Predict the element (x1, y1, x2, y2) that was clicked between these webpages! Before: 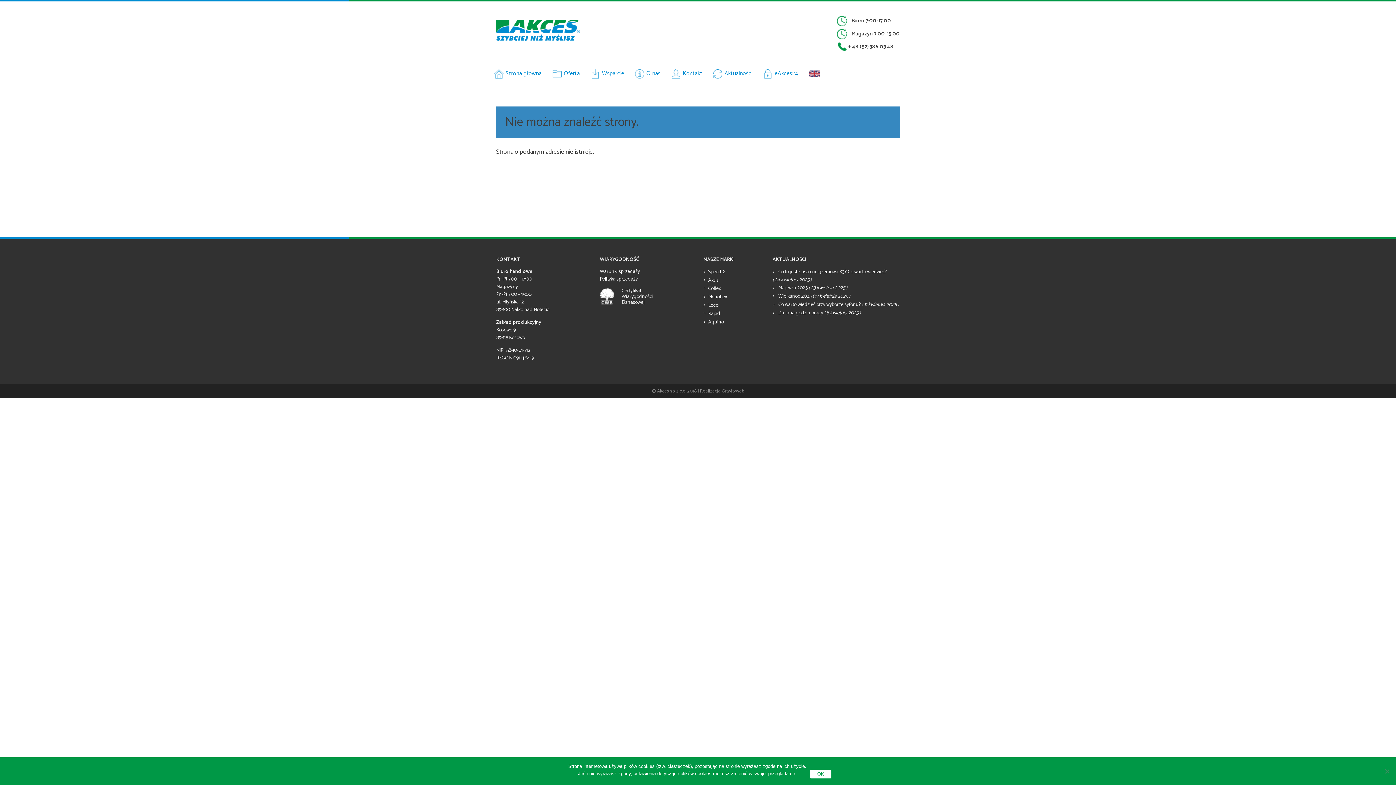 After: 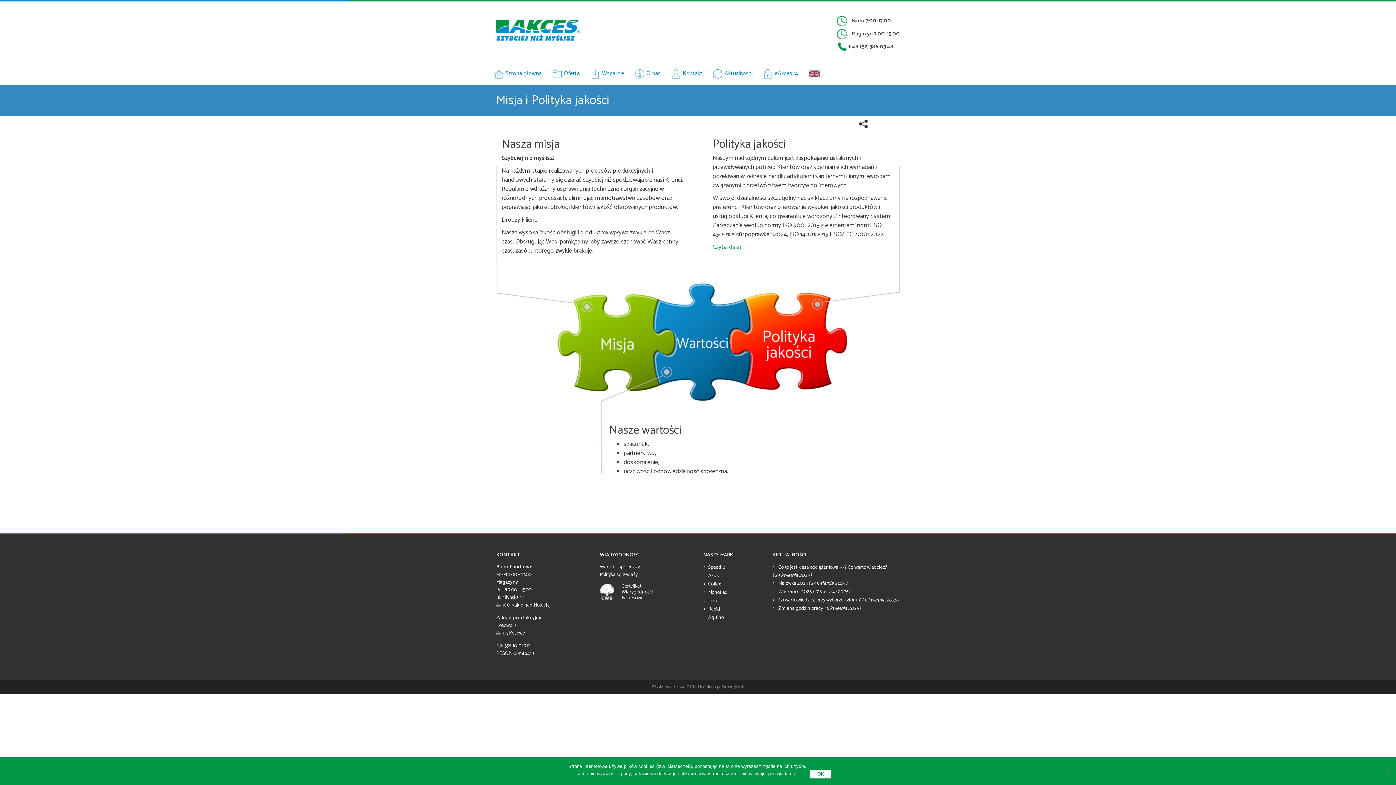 Action: label: Polityka sprzedaży bbox: (600, 275, 637, 283)